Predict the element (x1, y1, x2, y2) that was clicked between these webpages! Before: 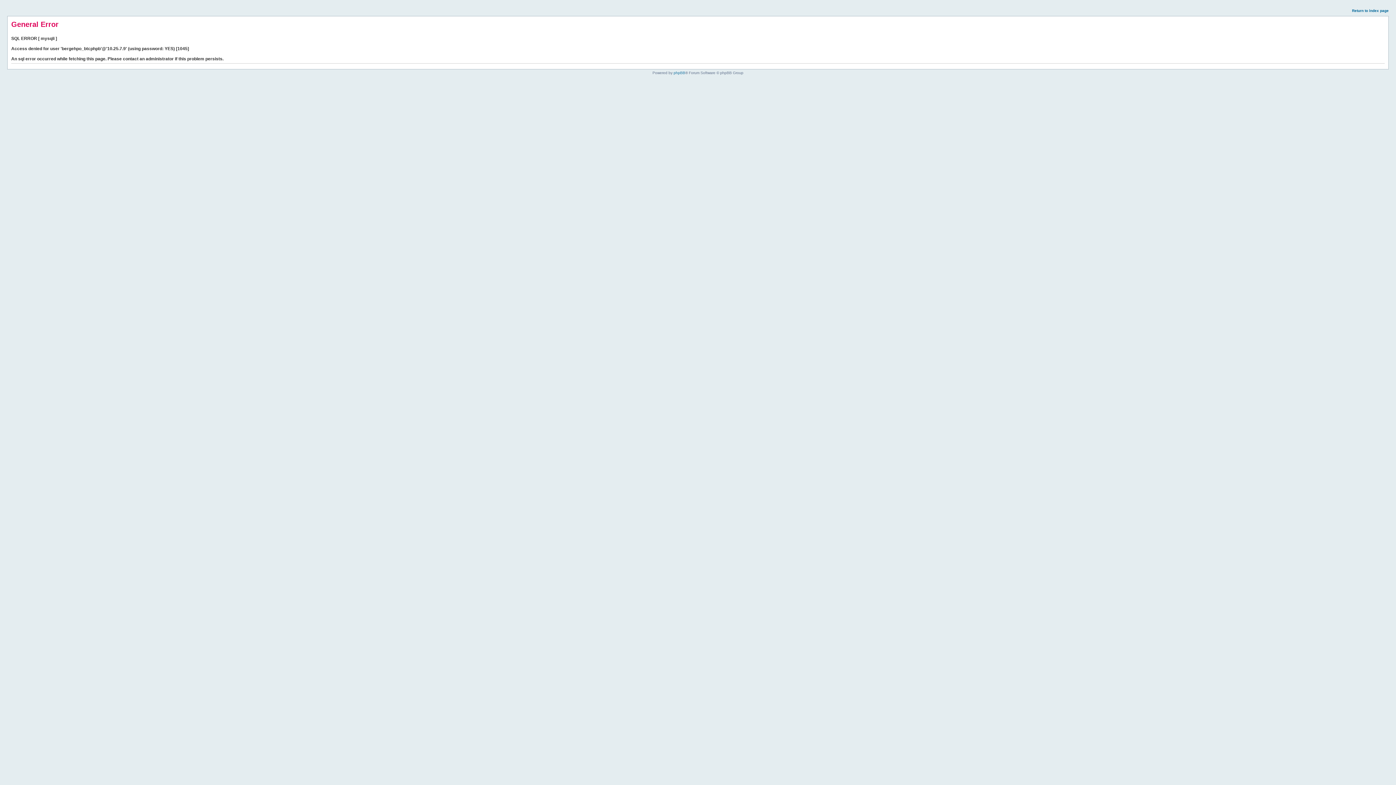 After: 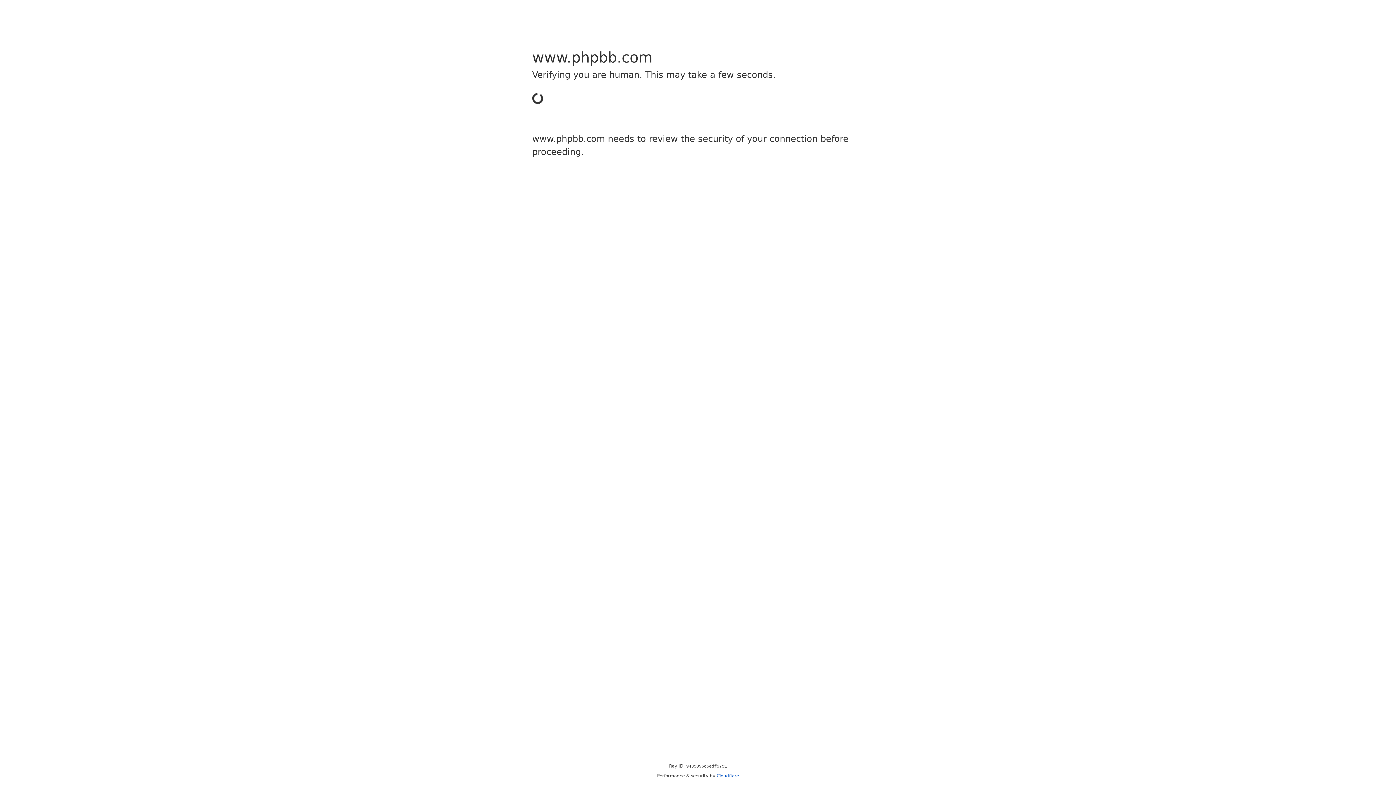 Action: label: phpBB bbox: (673, 70, 685, 74)